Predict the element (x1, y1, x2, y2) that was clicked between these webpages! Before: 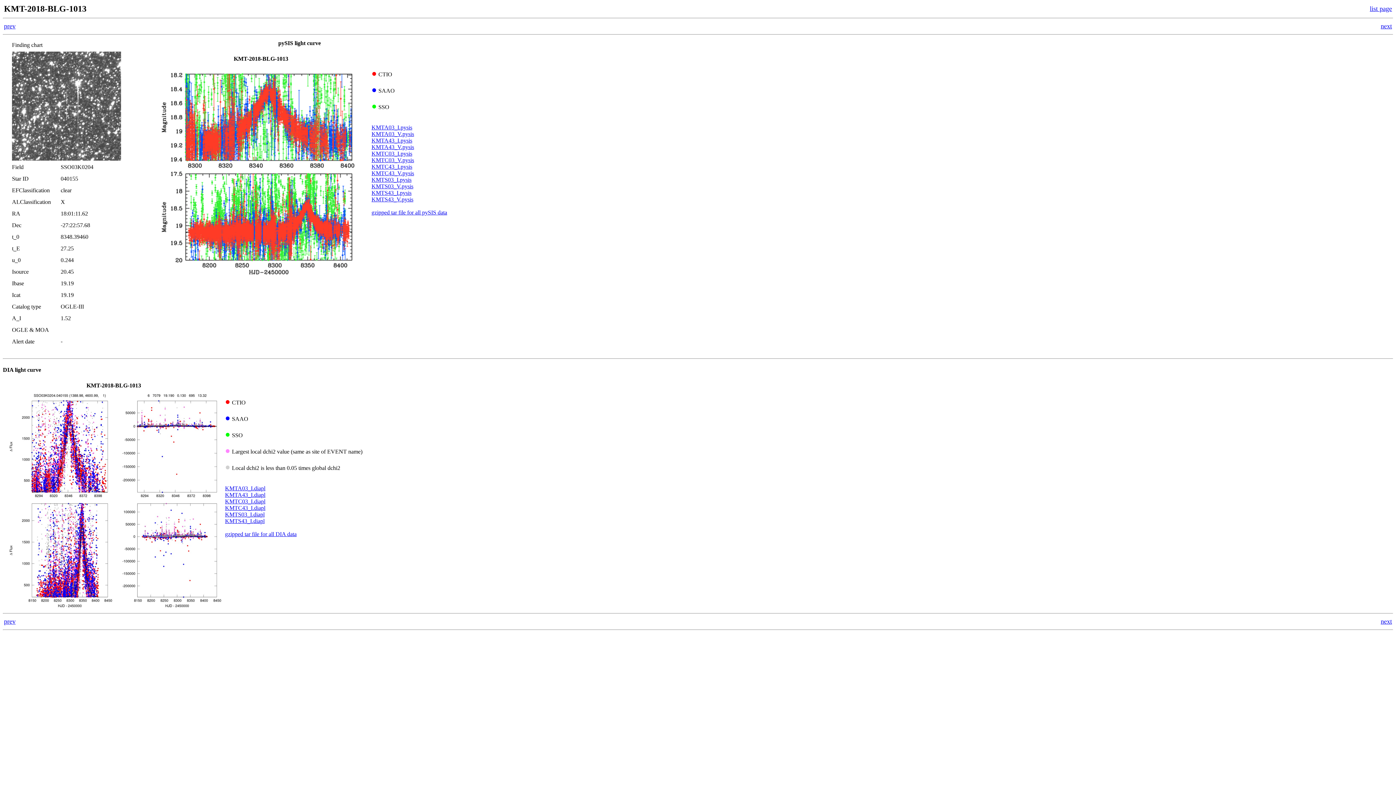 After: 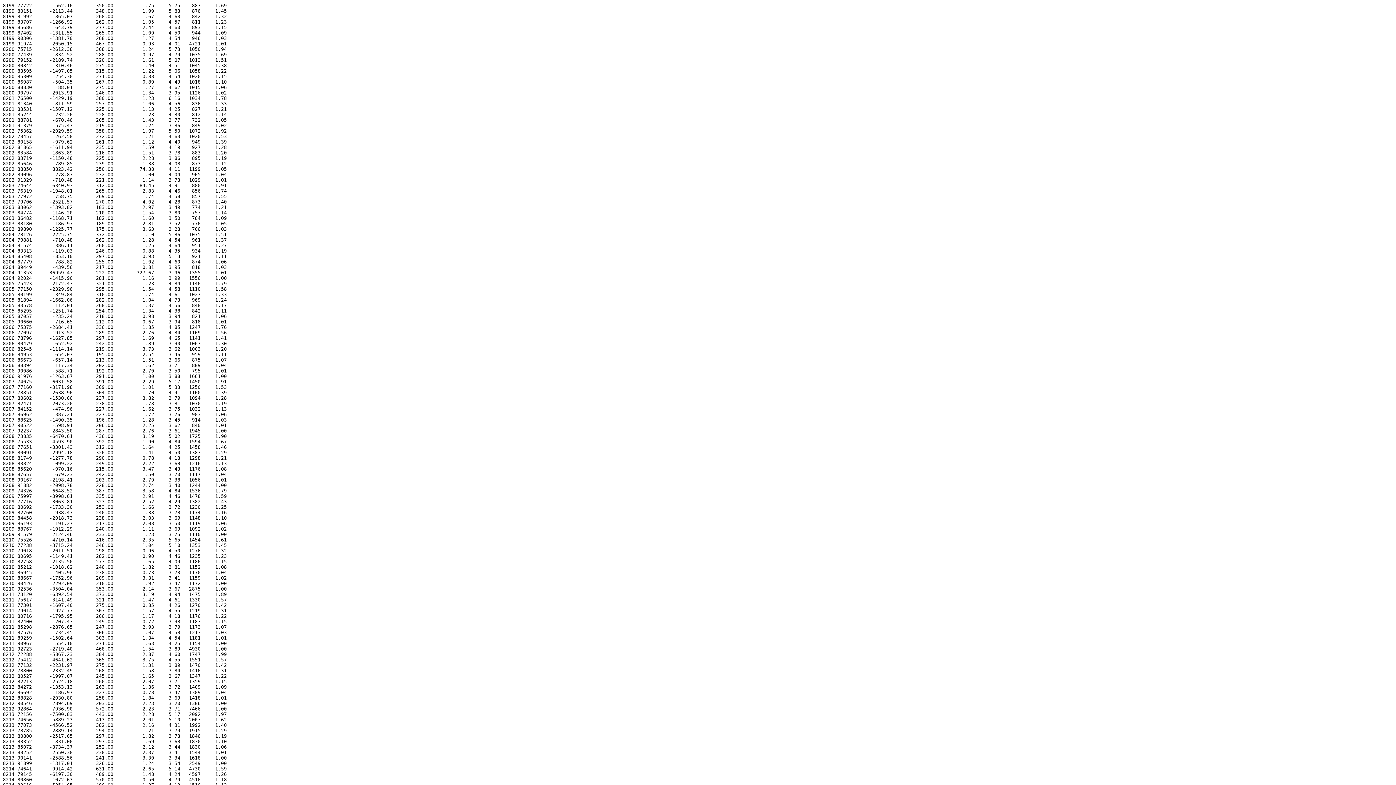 Action: bbox: (225, 498, 265, 504) label: KMTC03_I.diapl
